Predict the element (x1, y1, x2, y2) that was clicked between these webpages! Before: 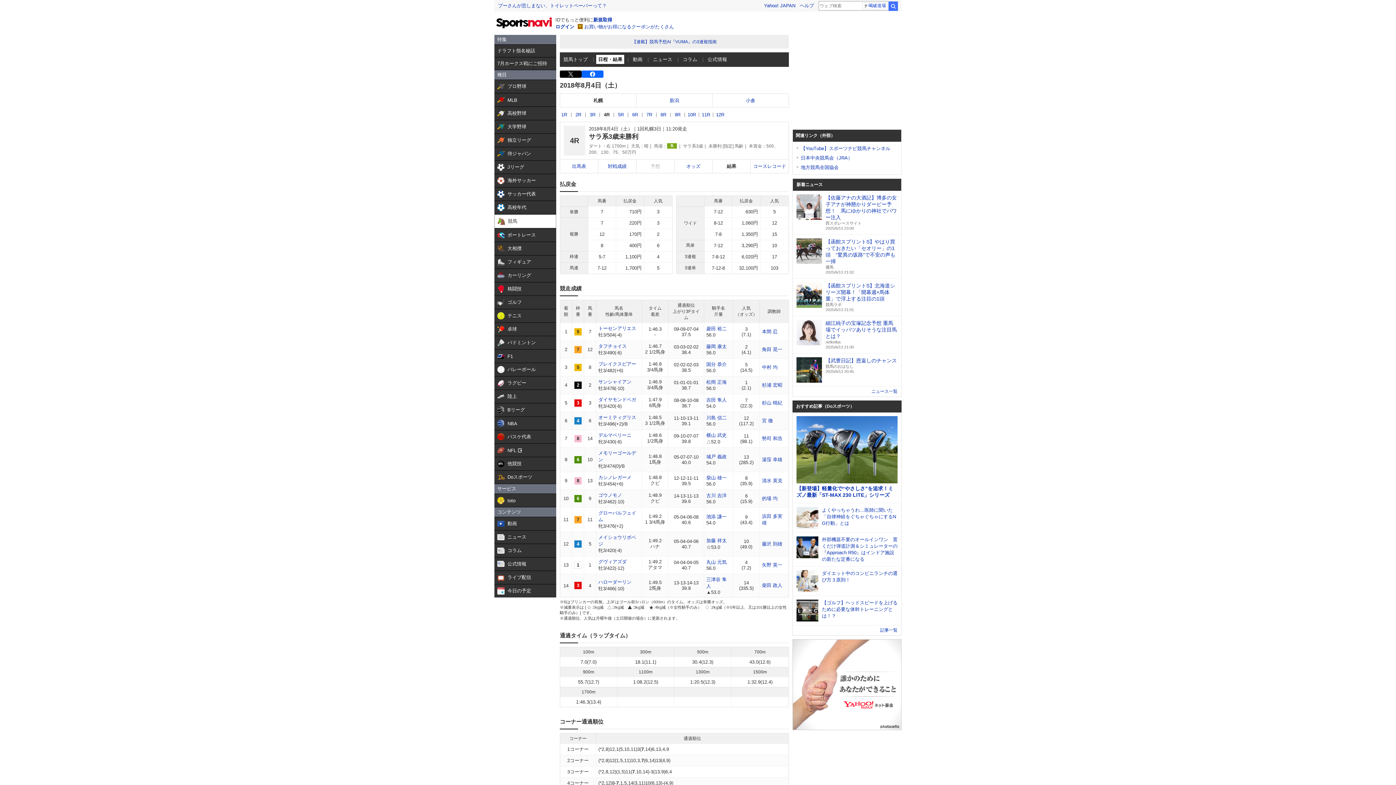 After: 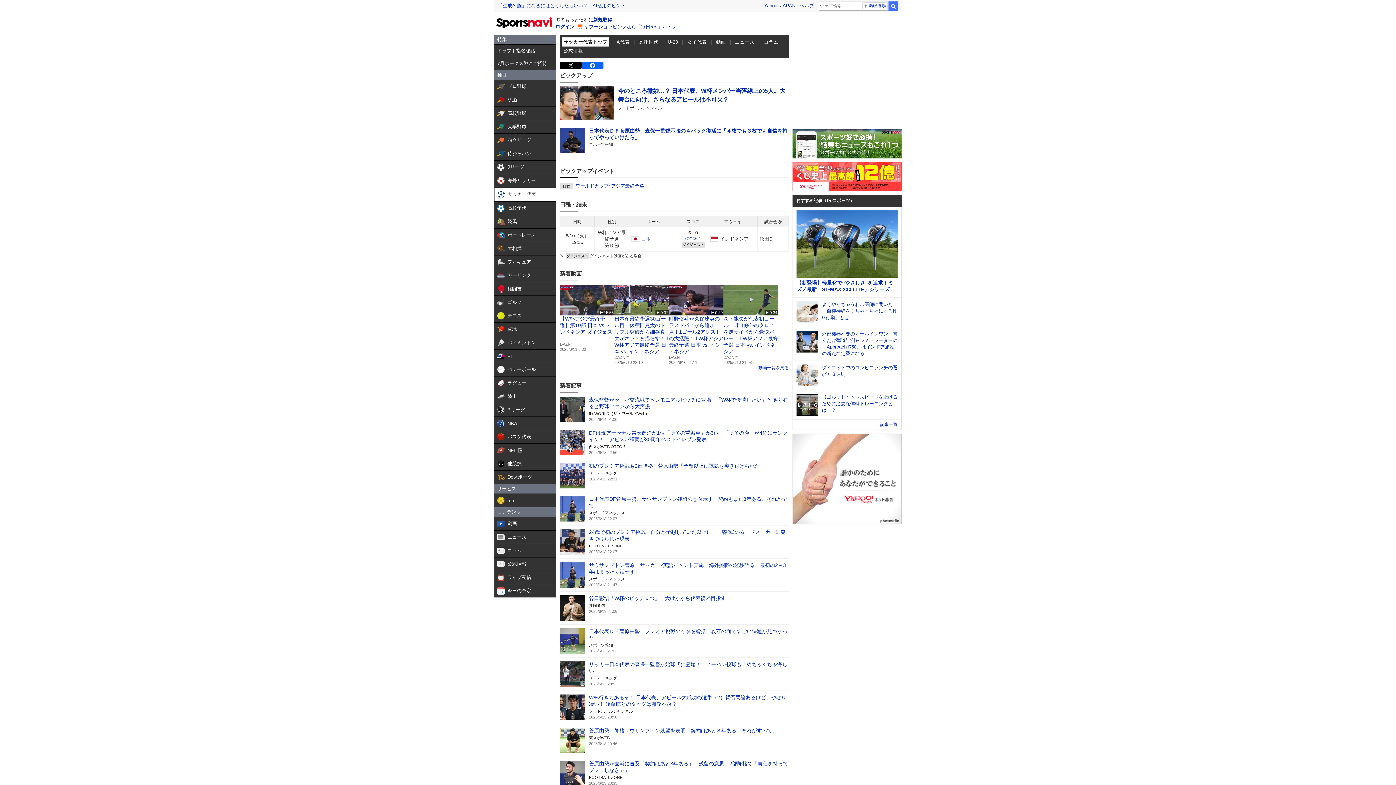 Action: label:  

サッカー代表 bbox: (494, 187, 556, 200)